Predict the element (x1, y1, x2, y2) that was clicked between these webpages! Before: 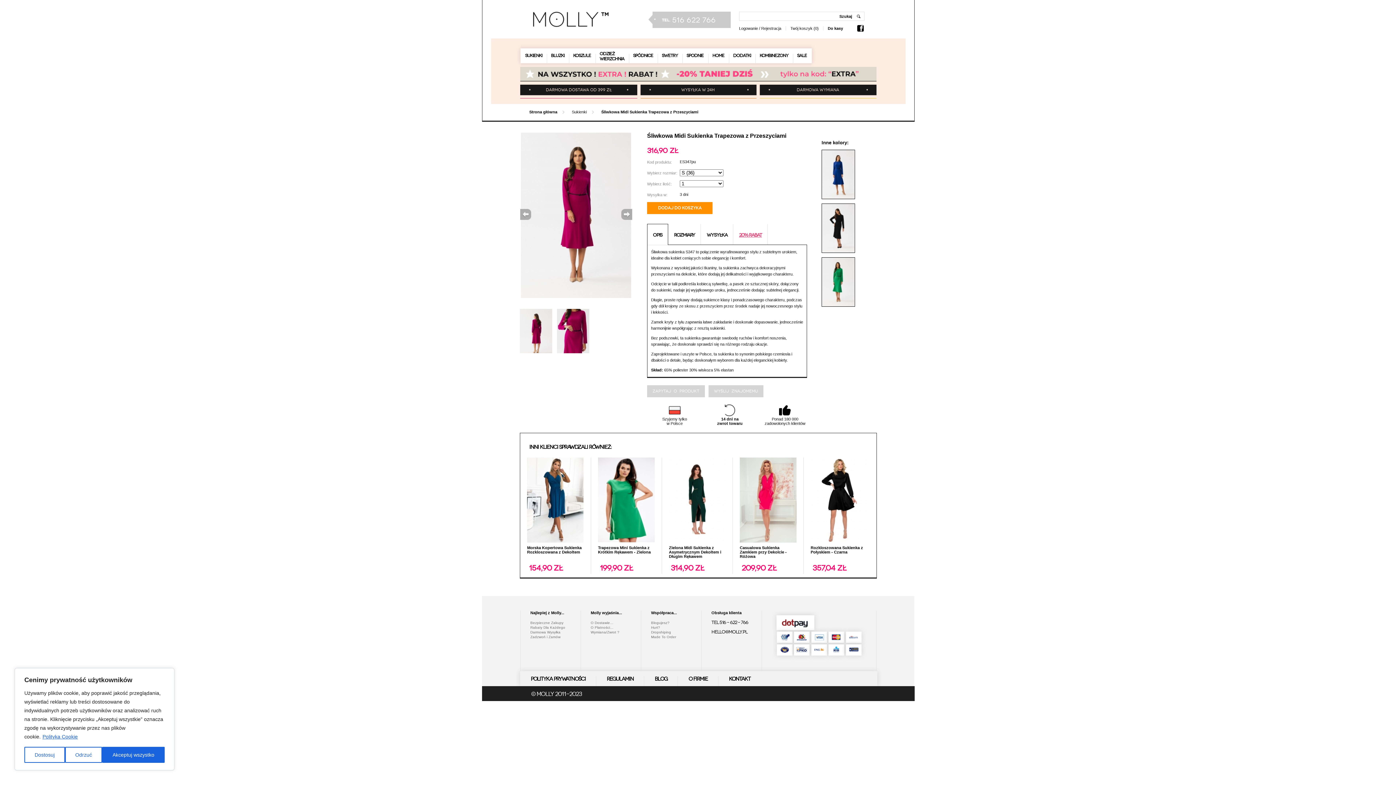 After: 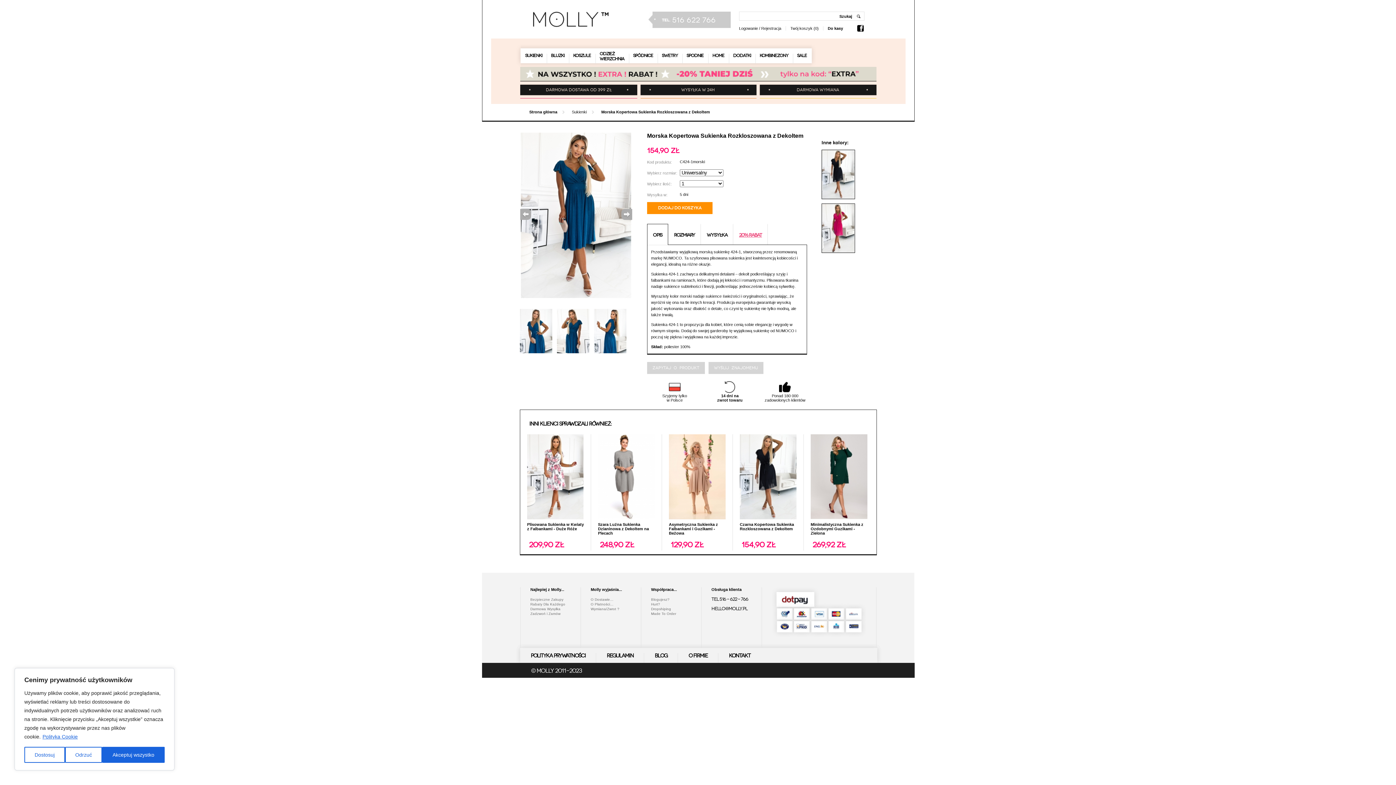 Action: label: Morska Kopertowa Sukienka Rozkloszowana z Dekoltem
154,90 zł bbox: (527, 457, 584, 574)